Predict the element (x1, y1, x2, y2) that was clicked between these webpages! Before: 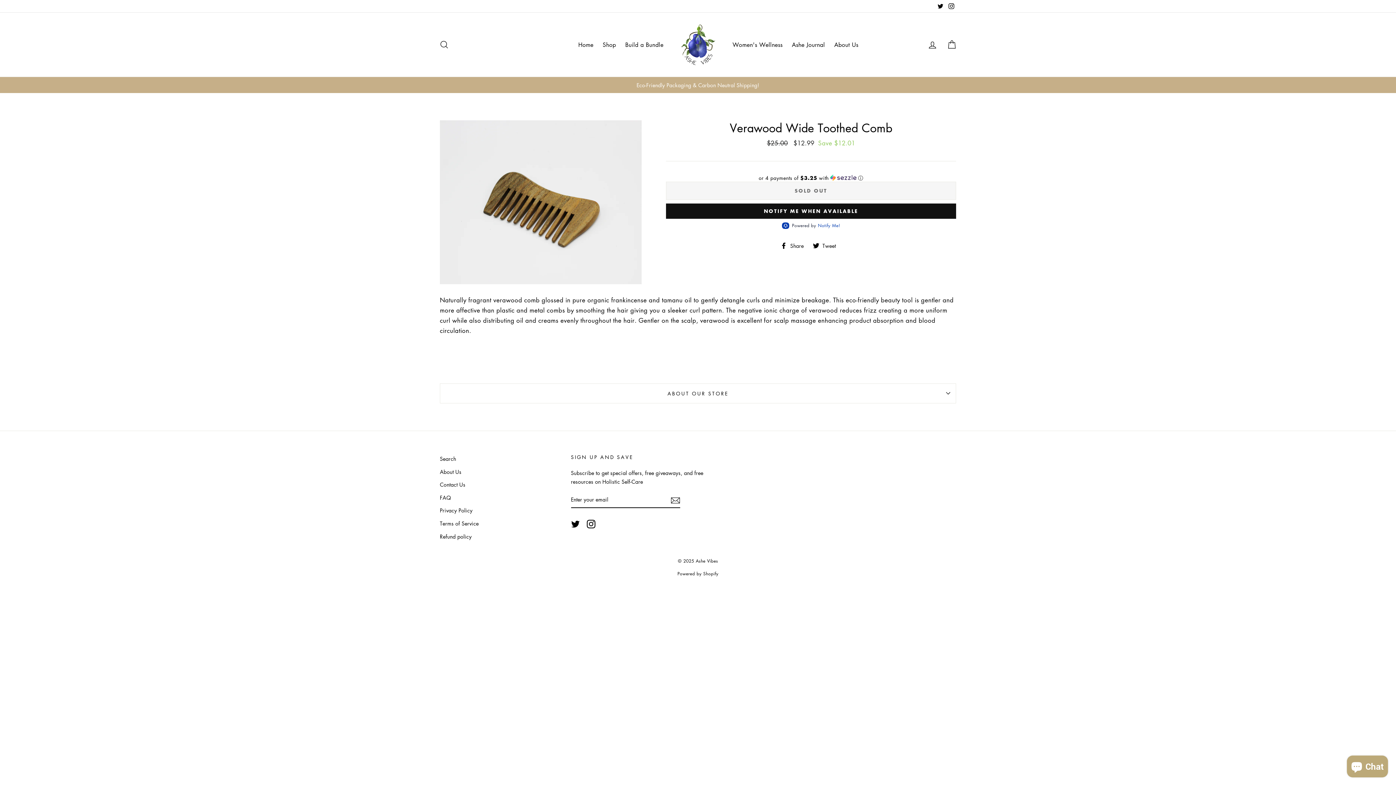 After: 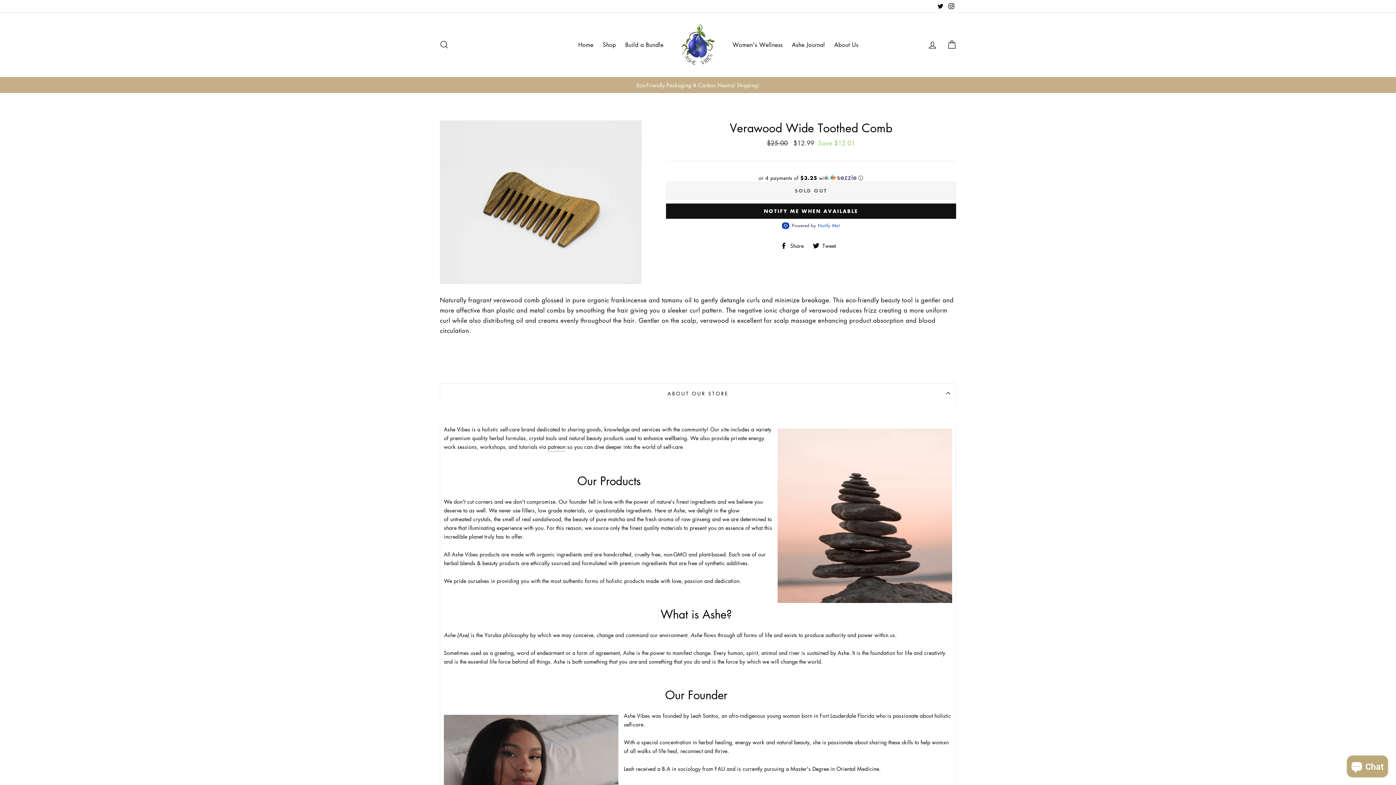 Action: label: ABOUT OUR STORE bbox: (440, 383, 956, 403)